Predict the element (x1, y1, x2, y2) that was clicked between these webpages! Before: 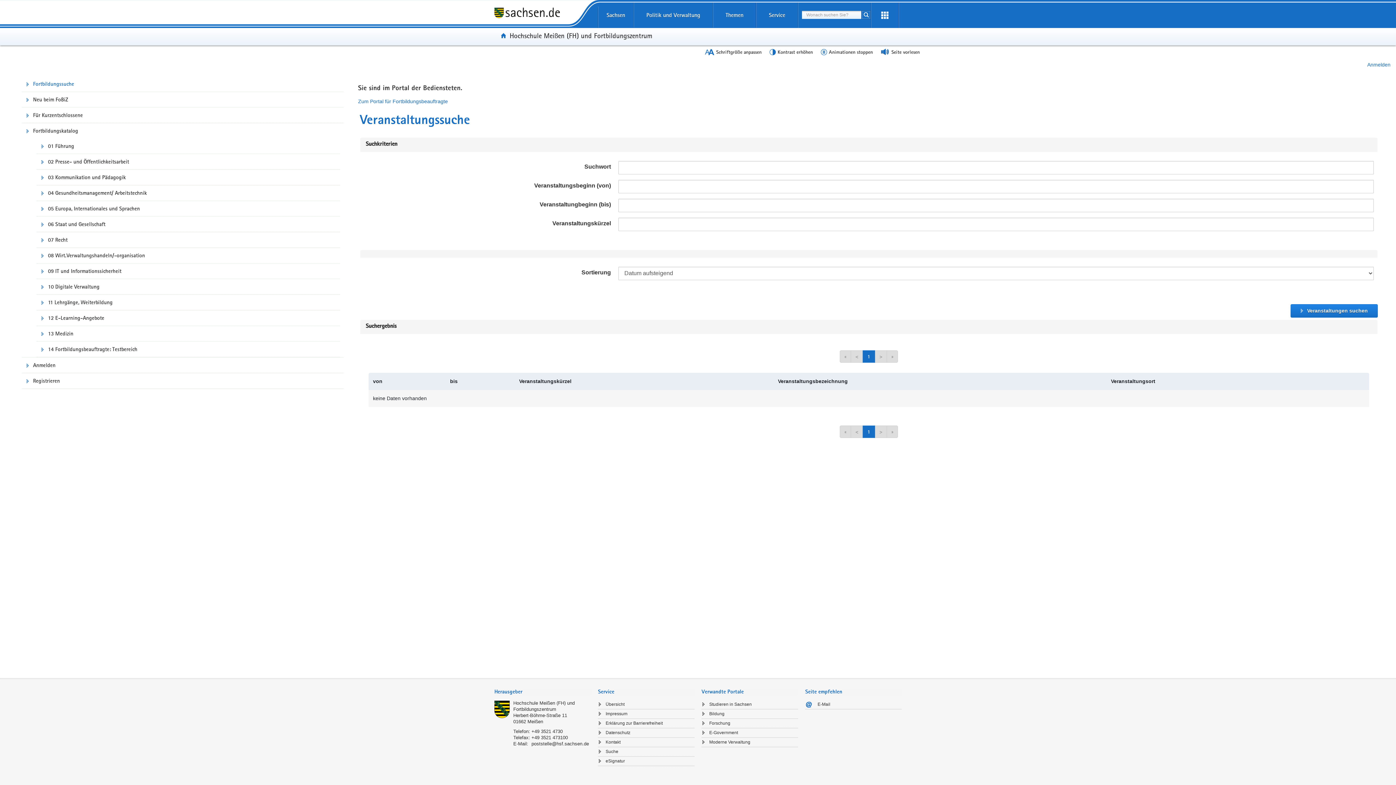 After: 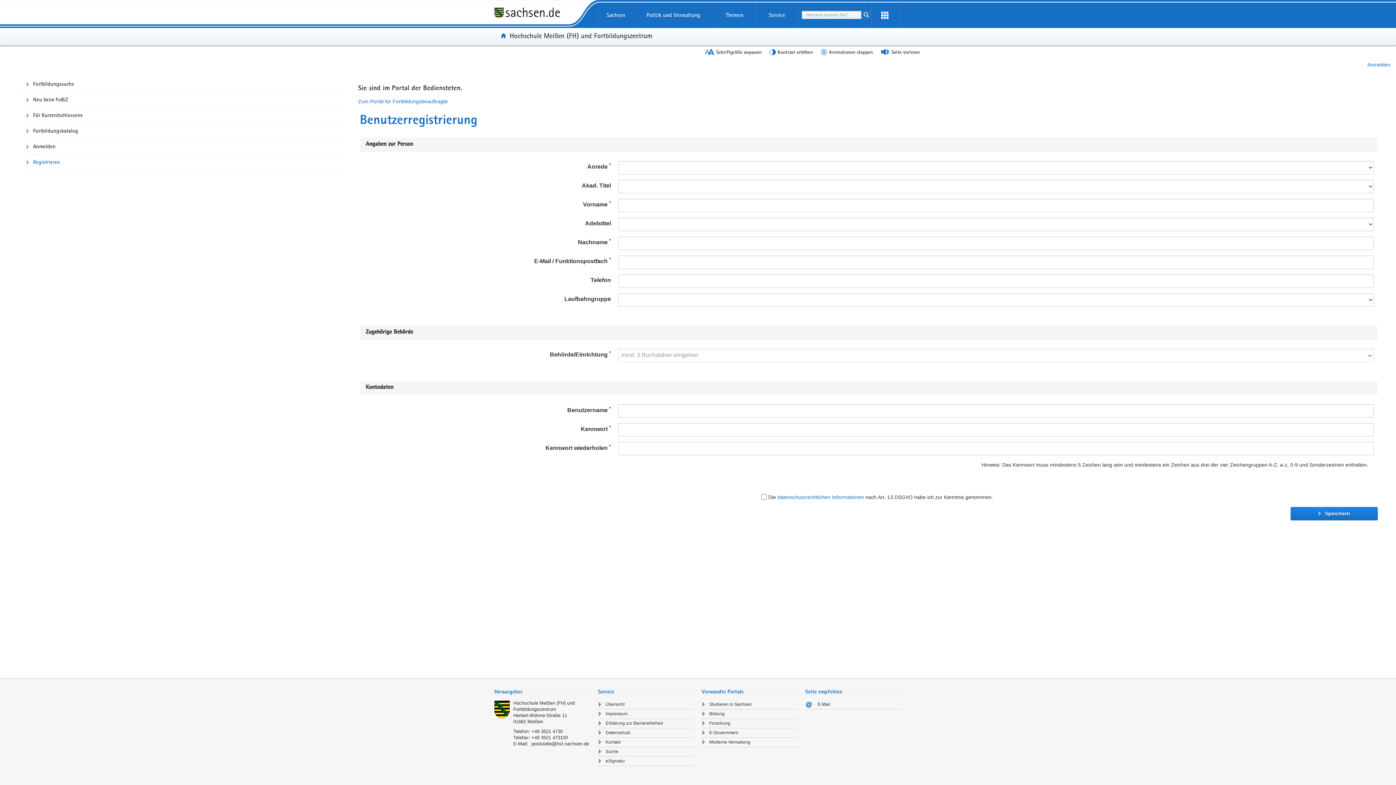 Action: bbox: (21, 373, 343, 388) label: Registrieren